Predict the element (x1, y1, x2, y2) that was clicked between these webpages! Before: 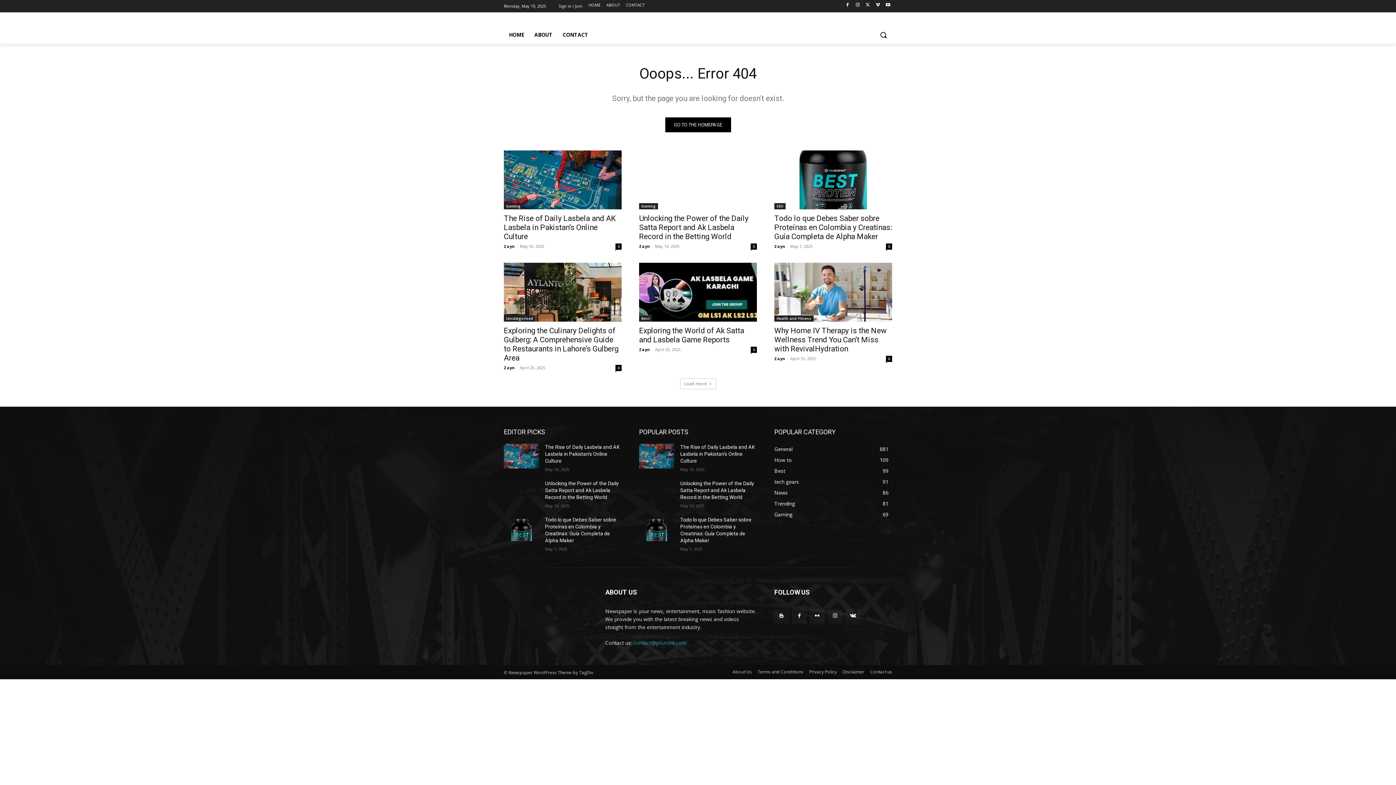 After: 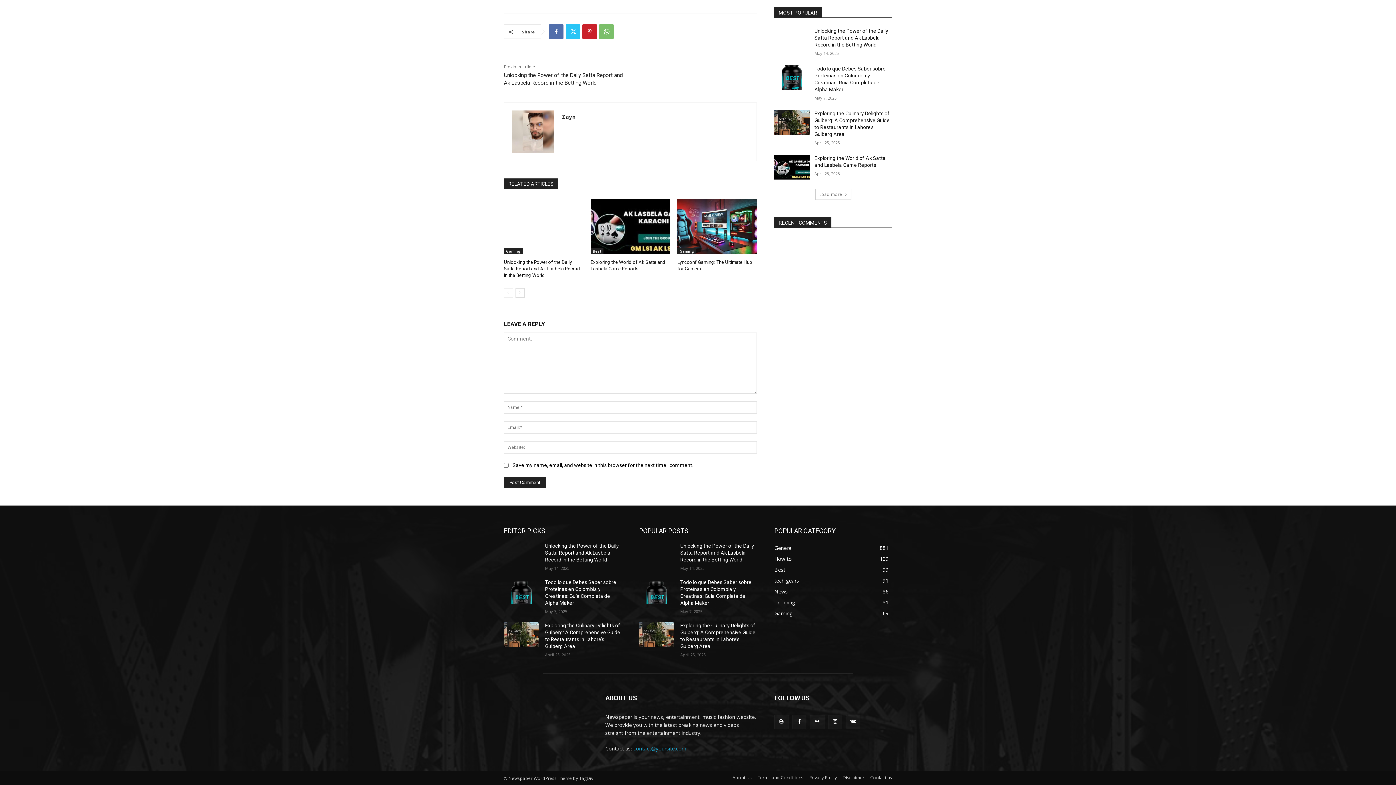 Action: label: 0 bbox: (615, 243, 621, 249)